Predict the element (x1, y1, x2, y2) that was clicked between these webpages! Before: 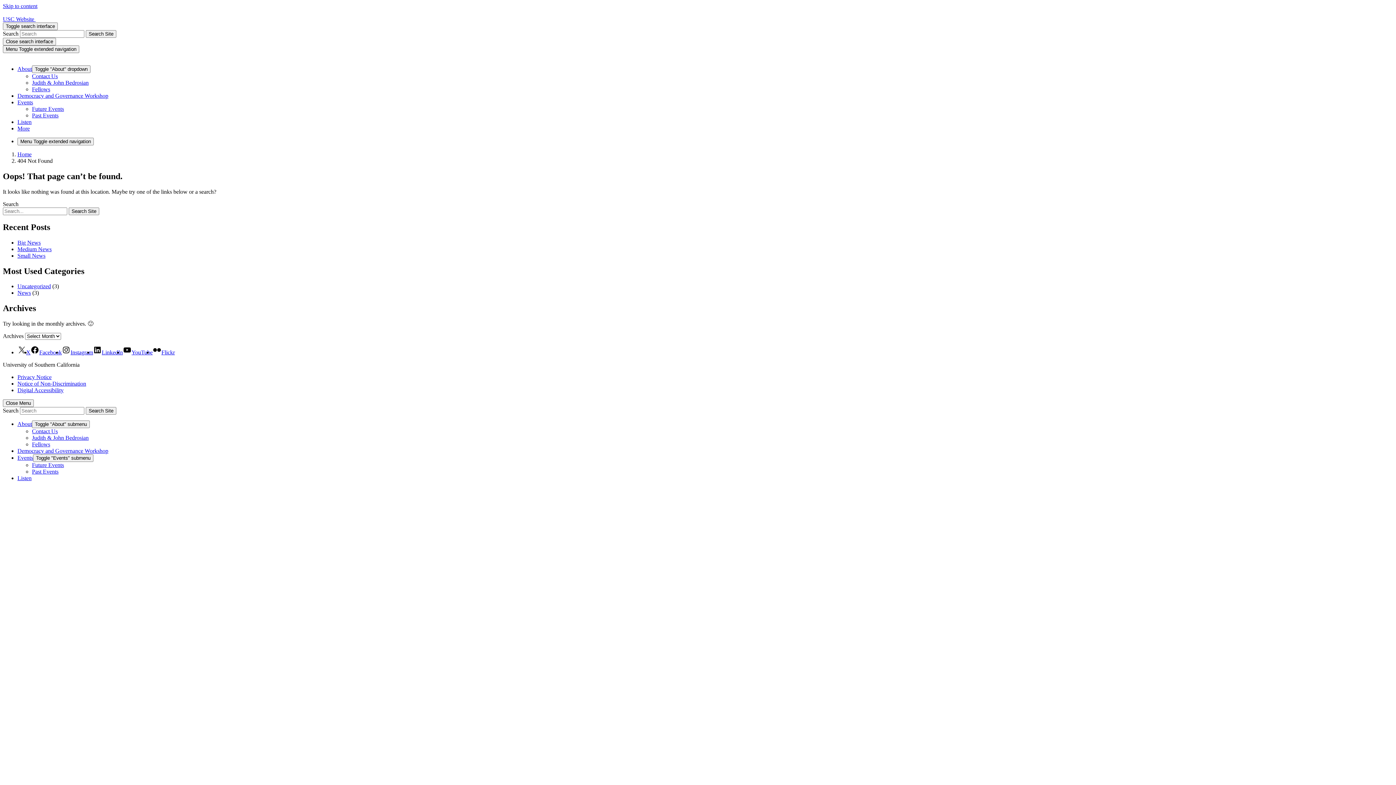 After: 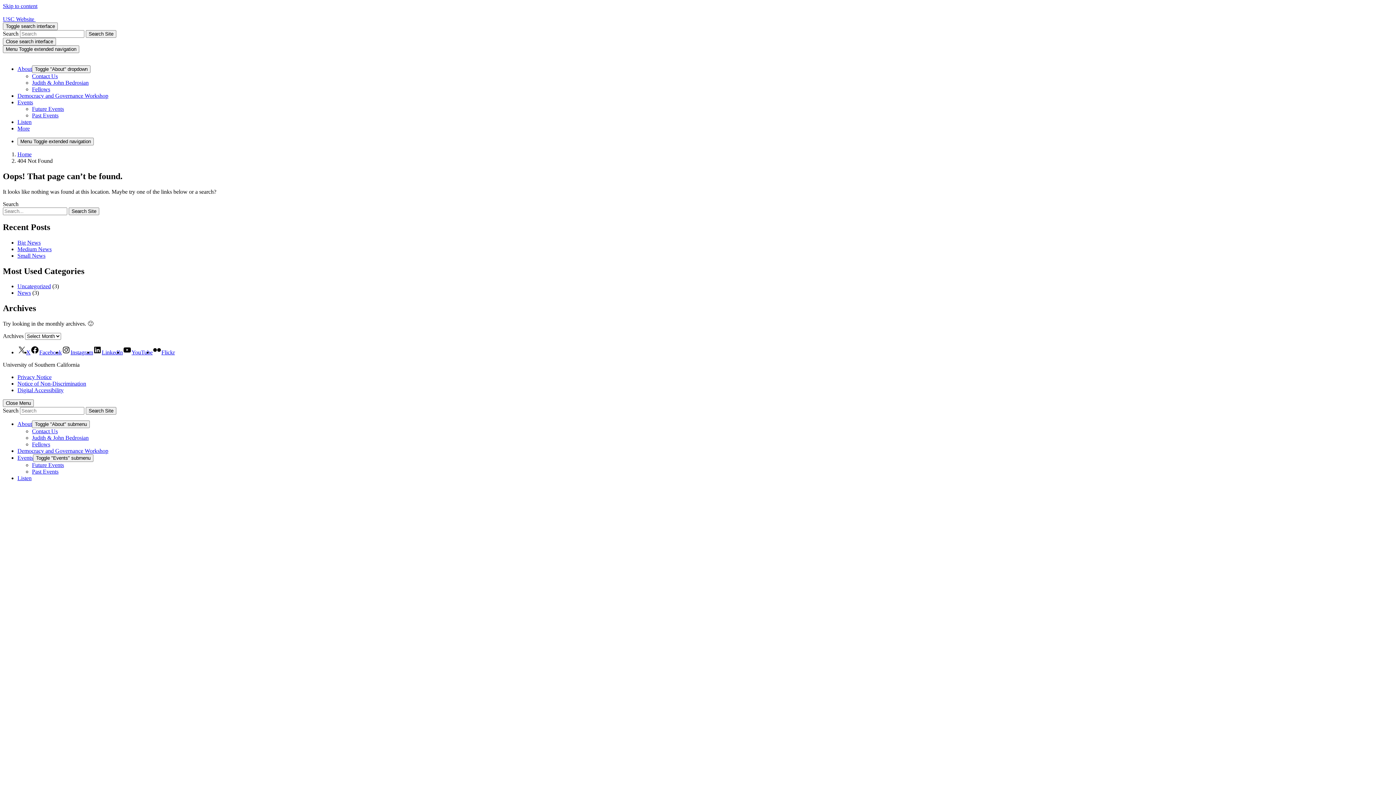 Action: bbox: (2, 2, 37, 9) label: Skip to content